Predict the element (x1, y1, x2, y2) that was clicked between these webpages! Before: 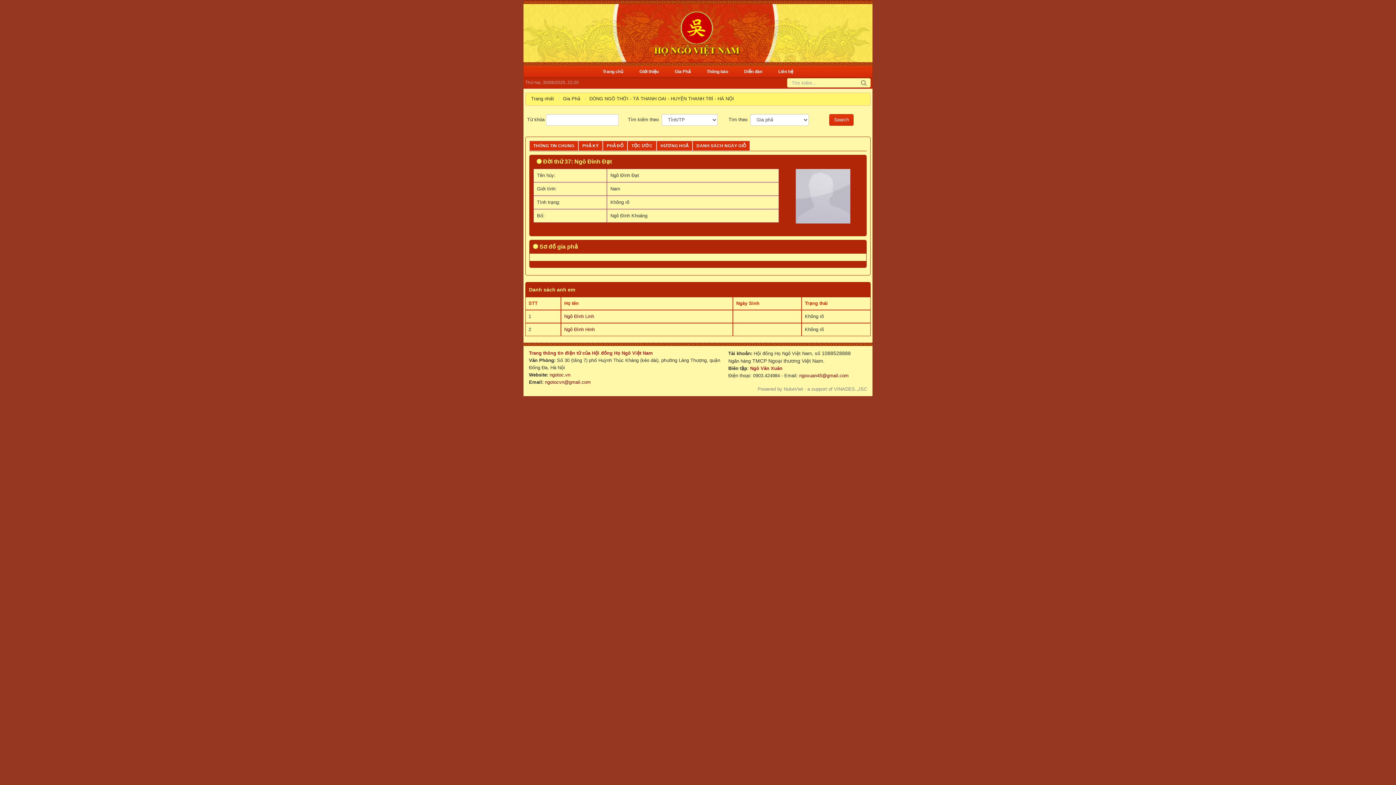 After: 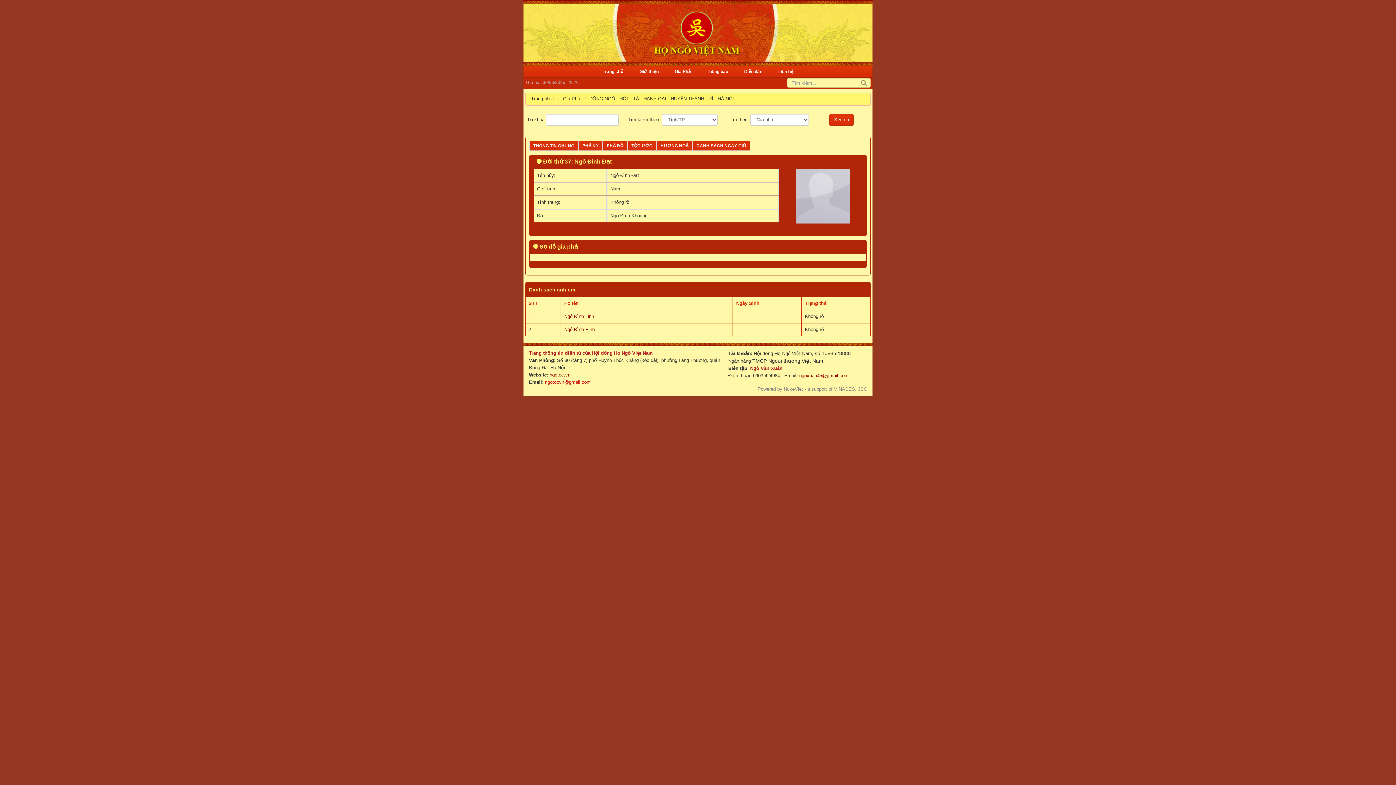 Action: label: ngotocvn@gmail.com bbox: (545, 379, 590, 385)